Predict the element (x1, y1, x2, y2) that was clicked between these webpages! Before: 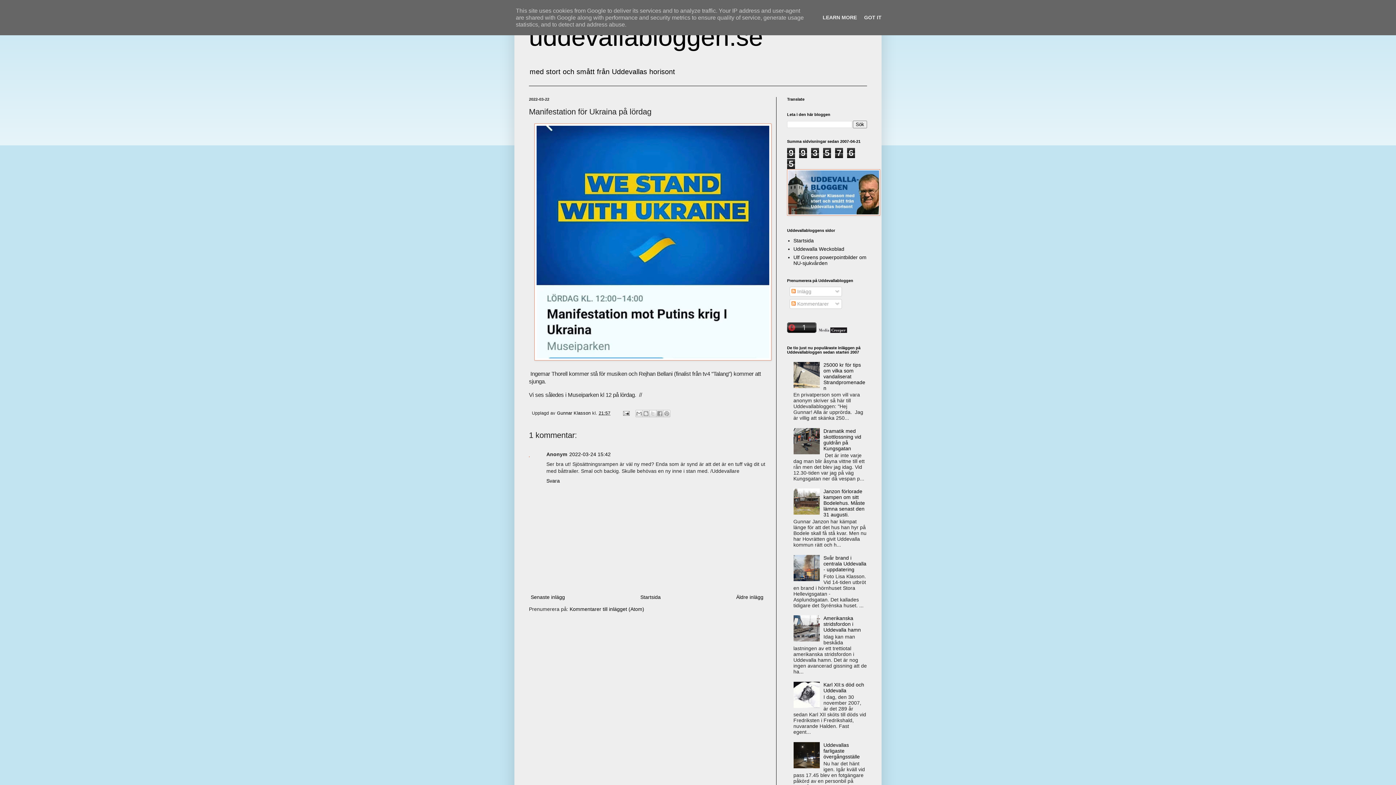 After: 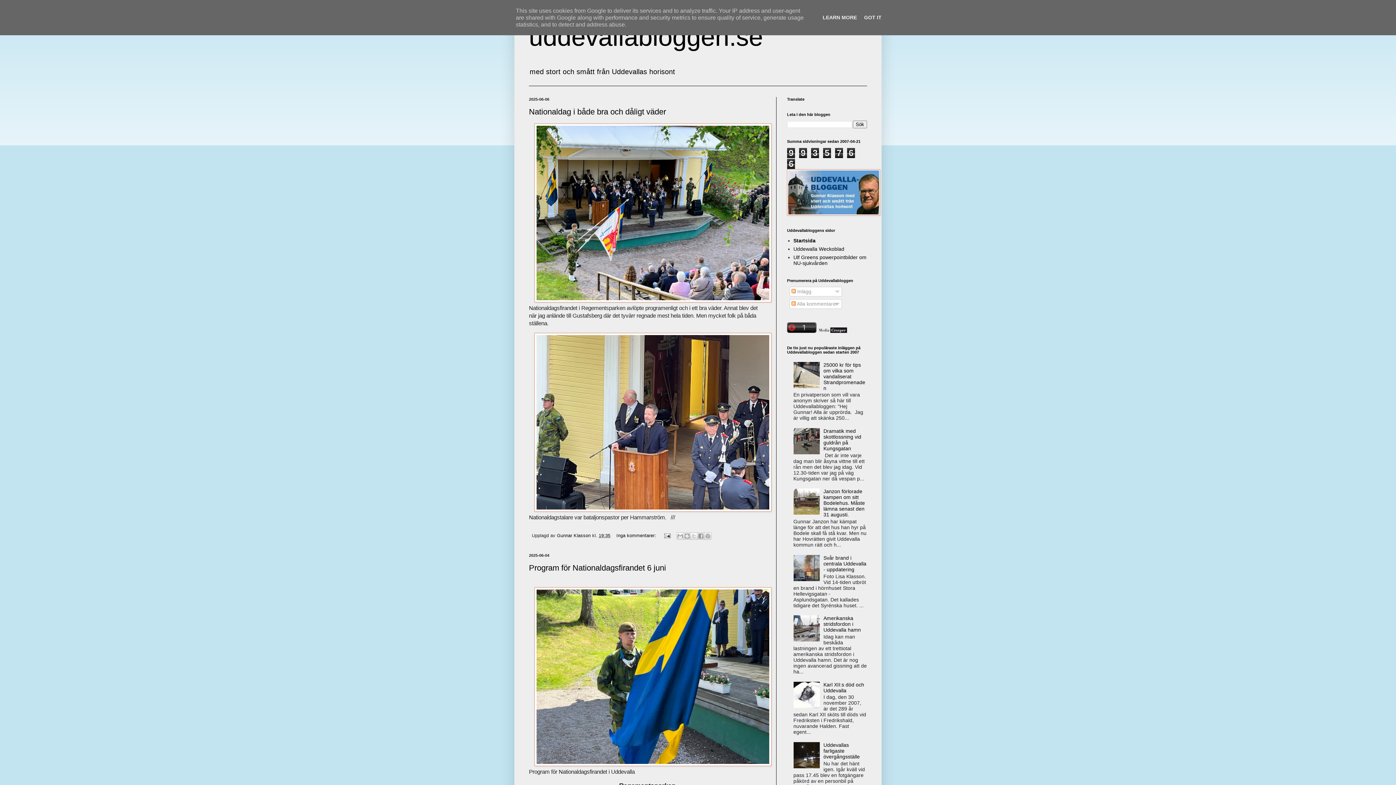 Action: bbox: (638, 592, 662, 602) label: Startsida